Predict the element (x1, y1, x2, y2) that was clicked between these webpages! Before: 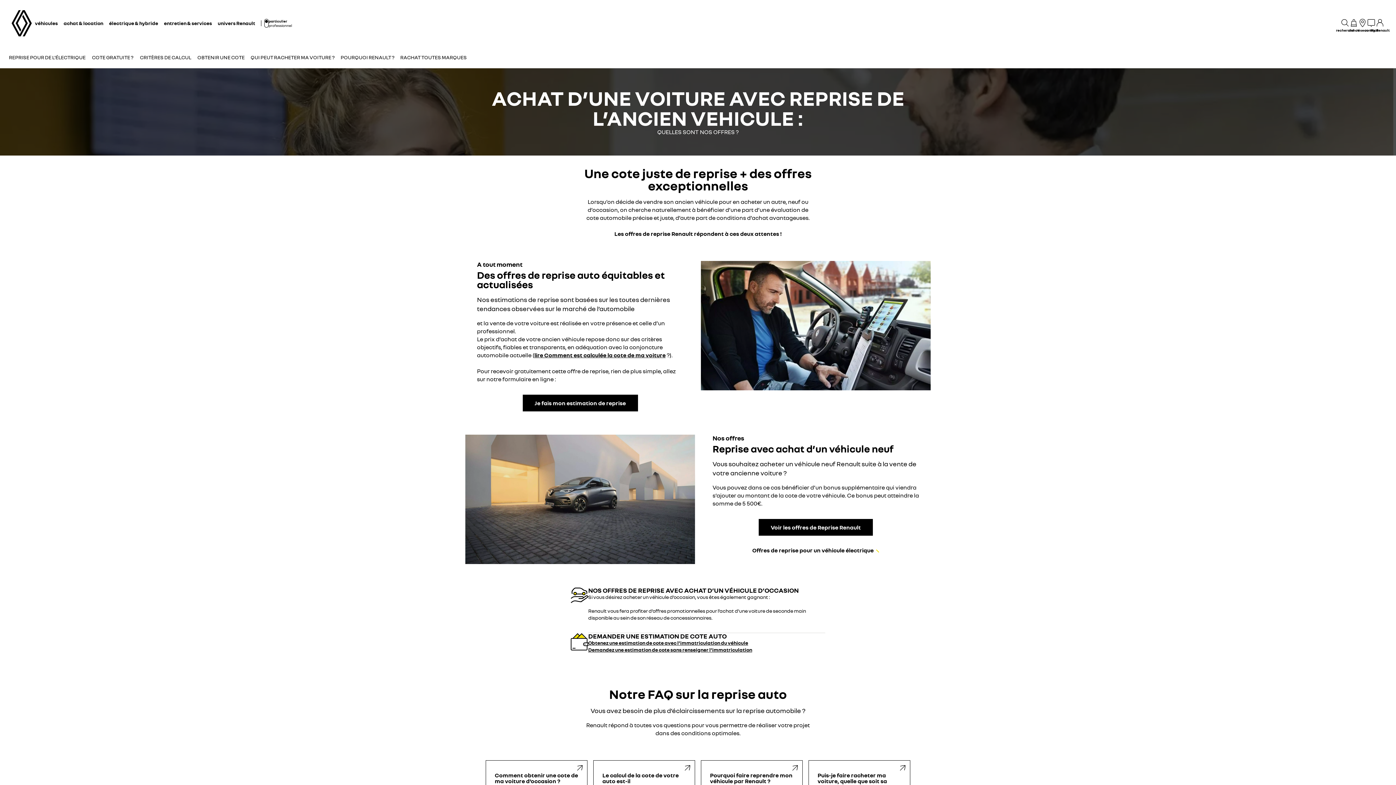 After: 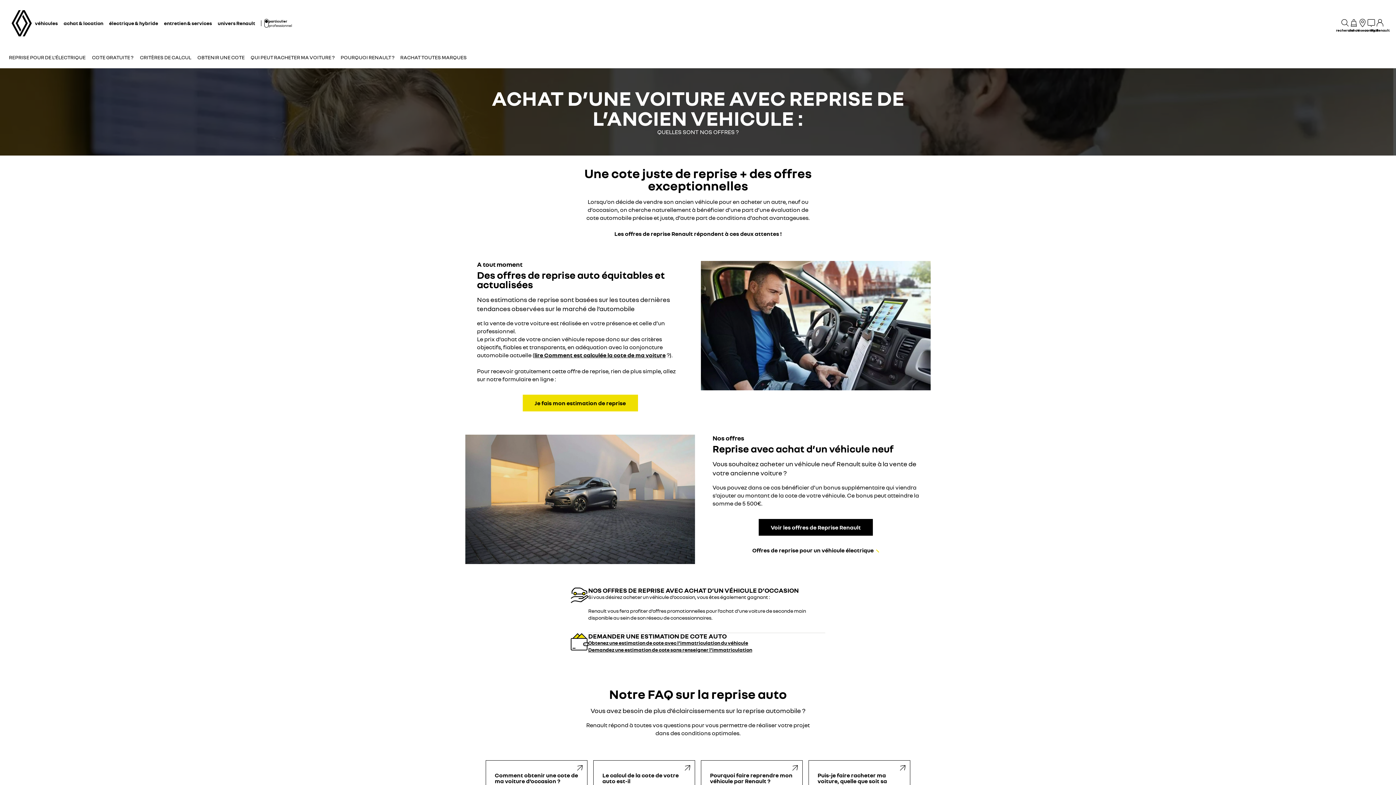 Action: label: Je fais mon estimation de reprise bbox: (522, 394, 638, 411)